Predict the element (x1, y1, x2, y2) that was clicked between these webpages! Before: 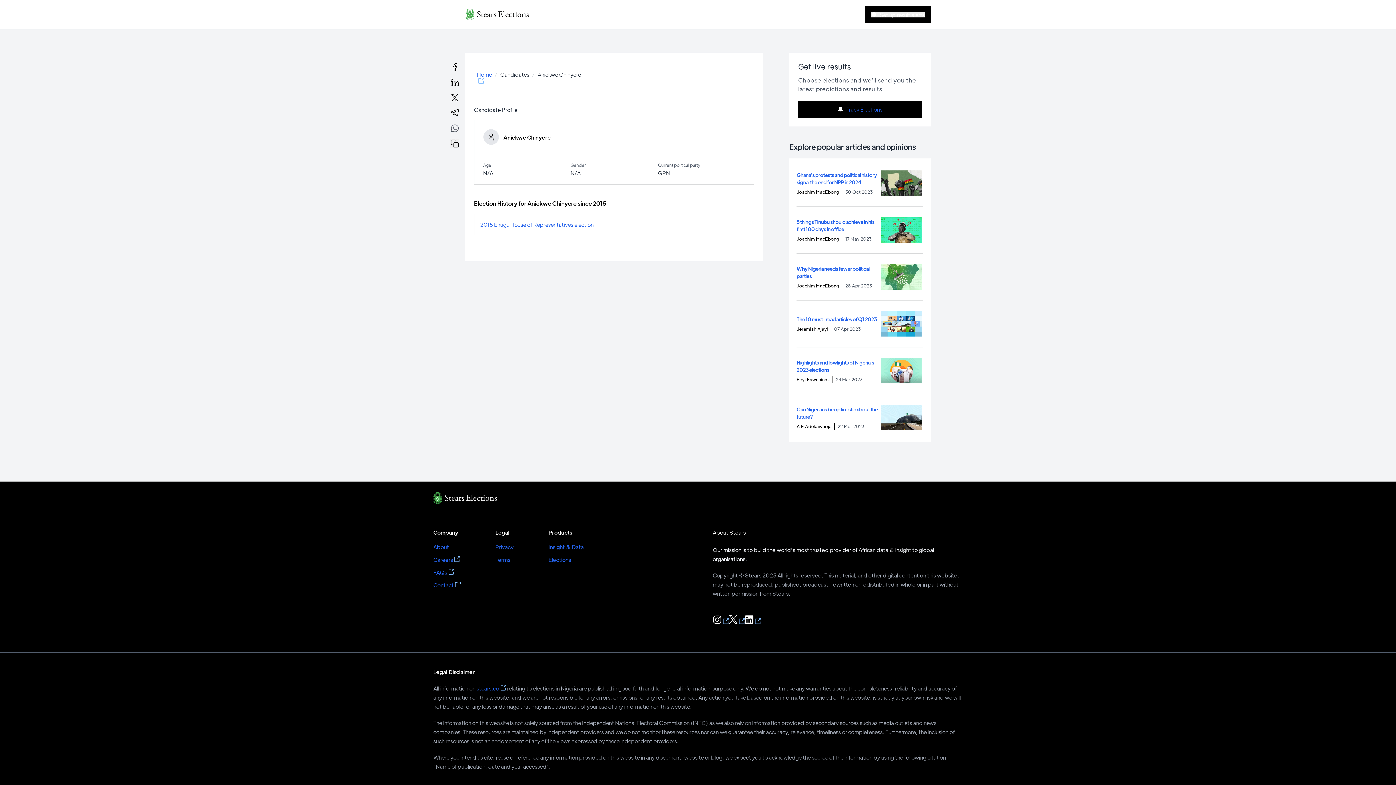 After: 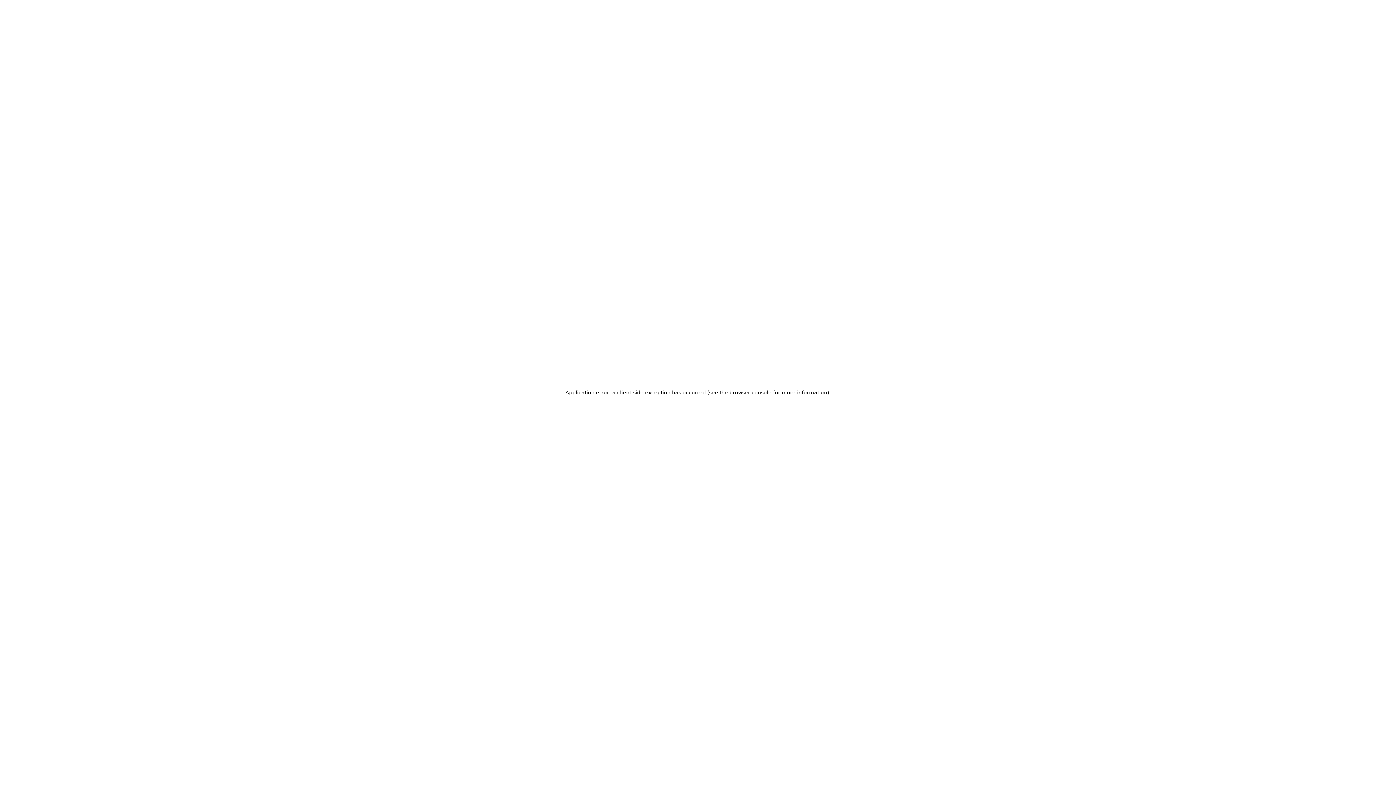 Action: label: 2015 Enugu House of Representatives election bbox: (474, 214, 754, 234)